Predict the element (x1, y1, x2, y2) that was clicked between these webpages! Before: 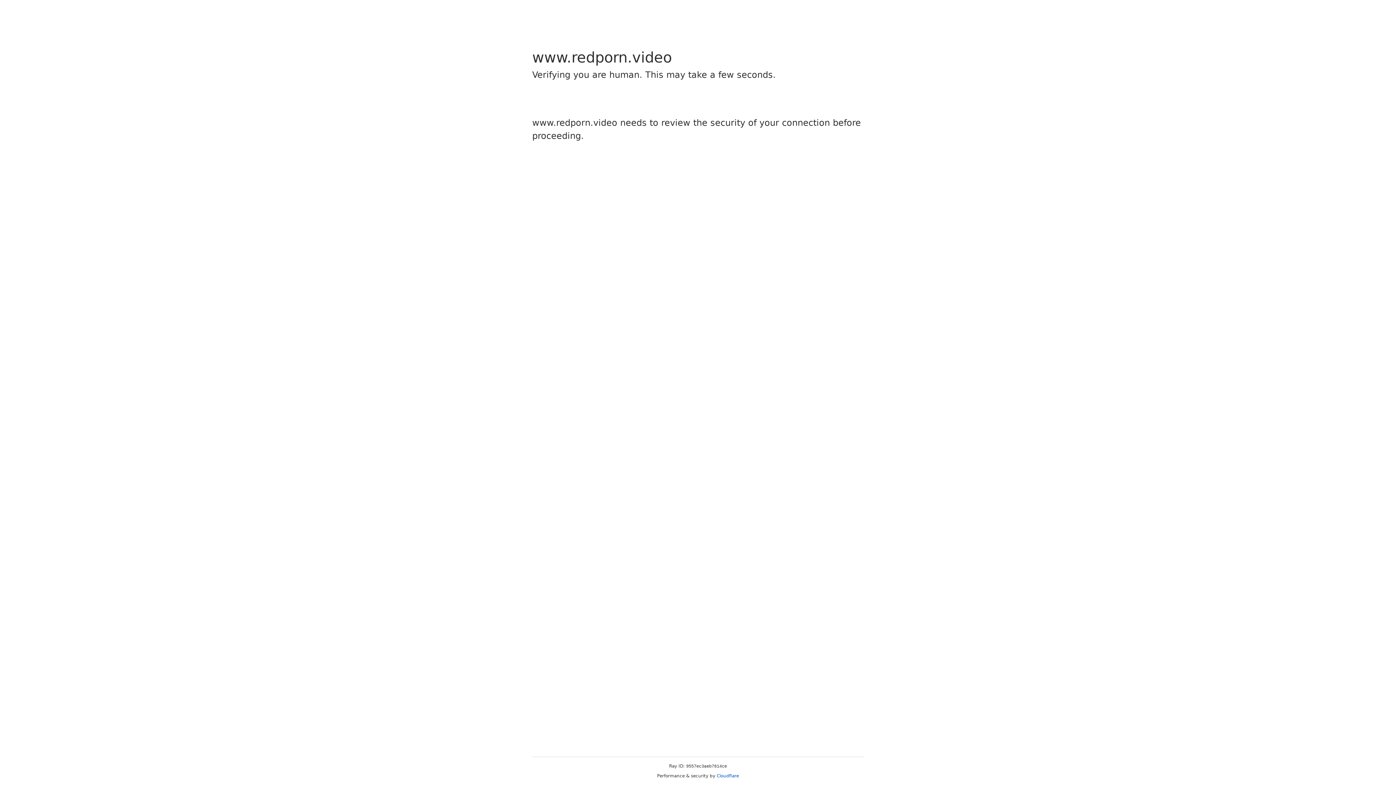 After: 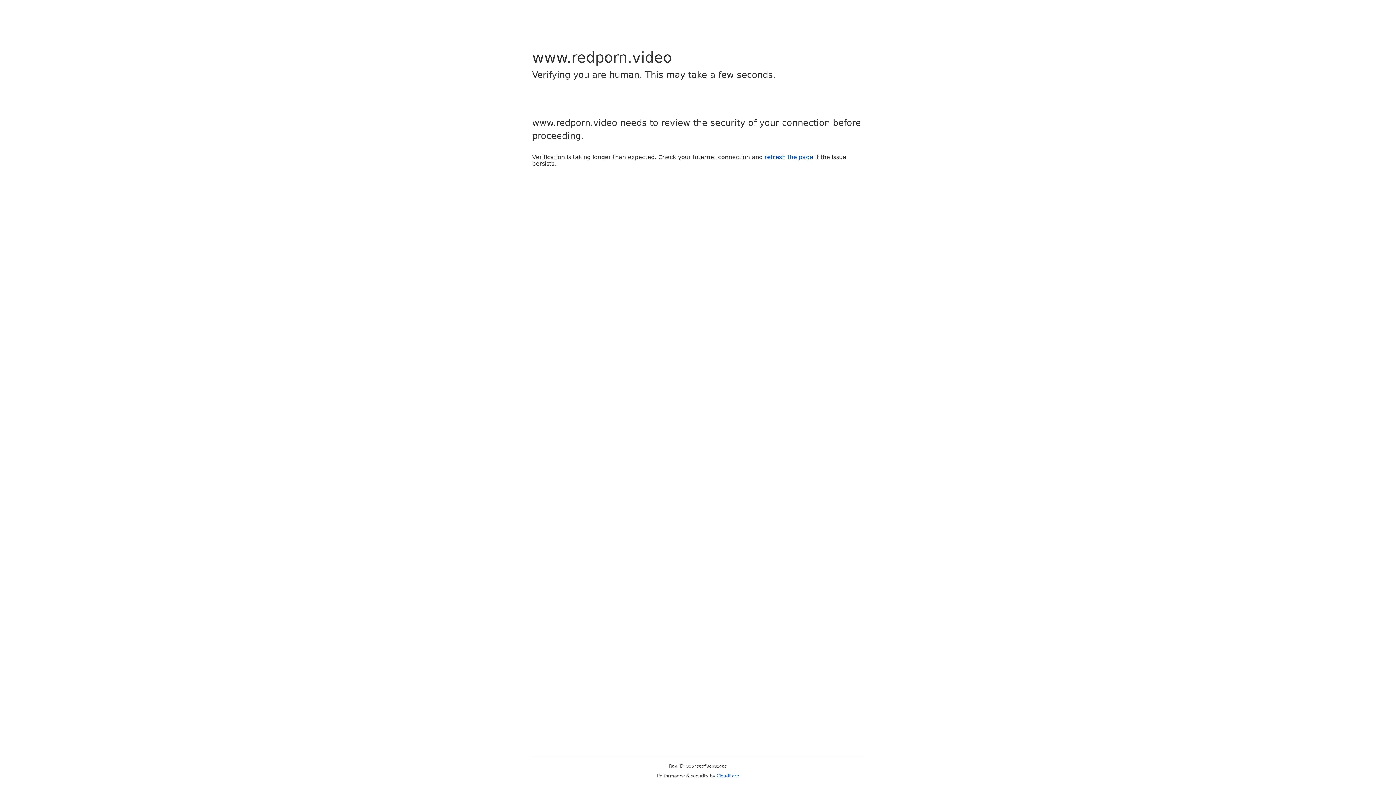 Action: bbox: (716, 773, 739, 778) label: Cloudflare